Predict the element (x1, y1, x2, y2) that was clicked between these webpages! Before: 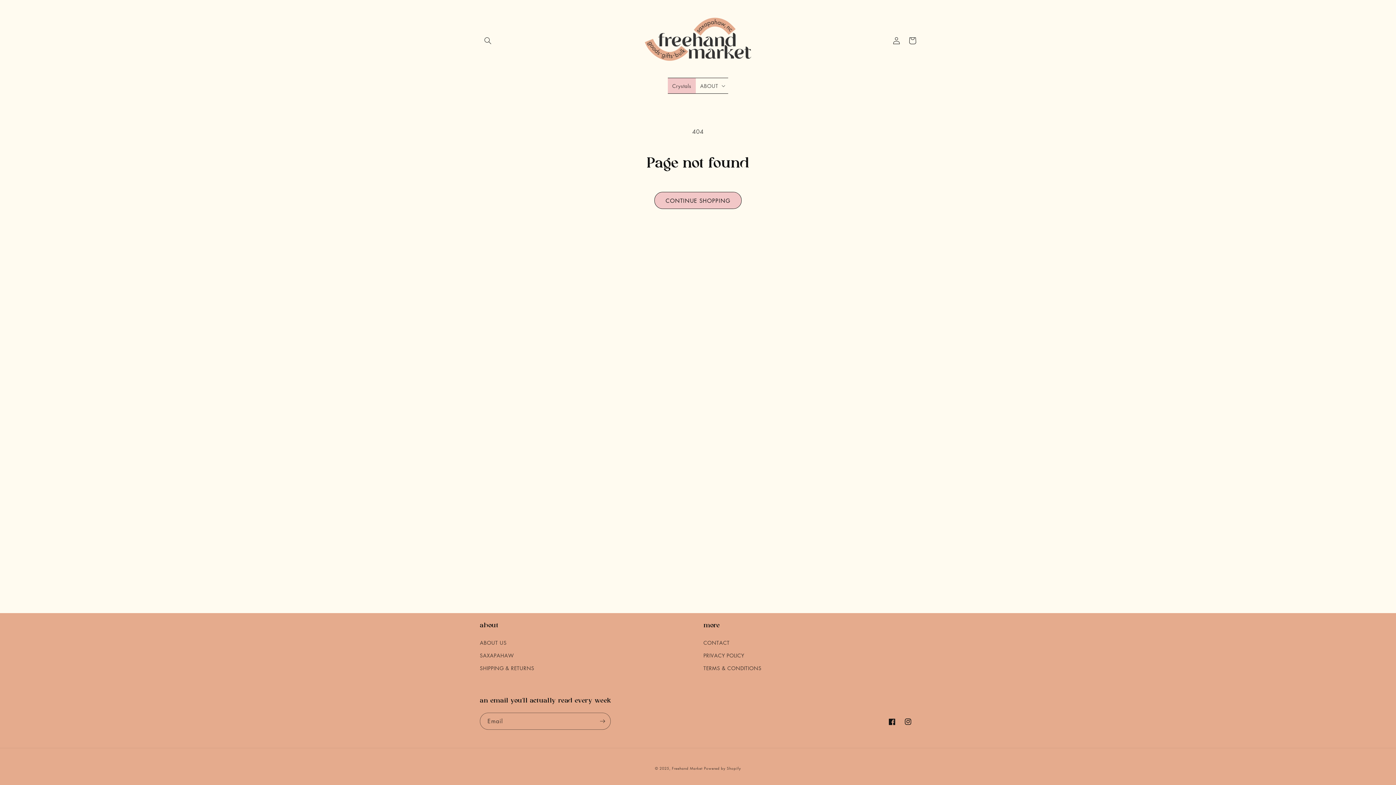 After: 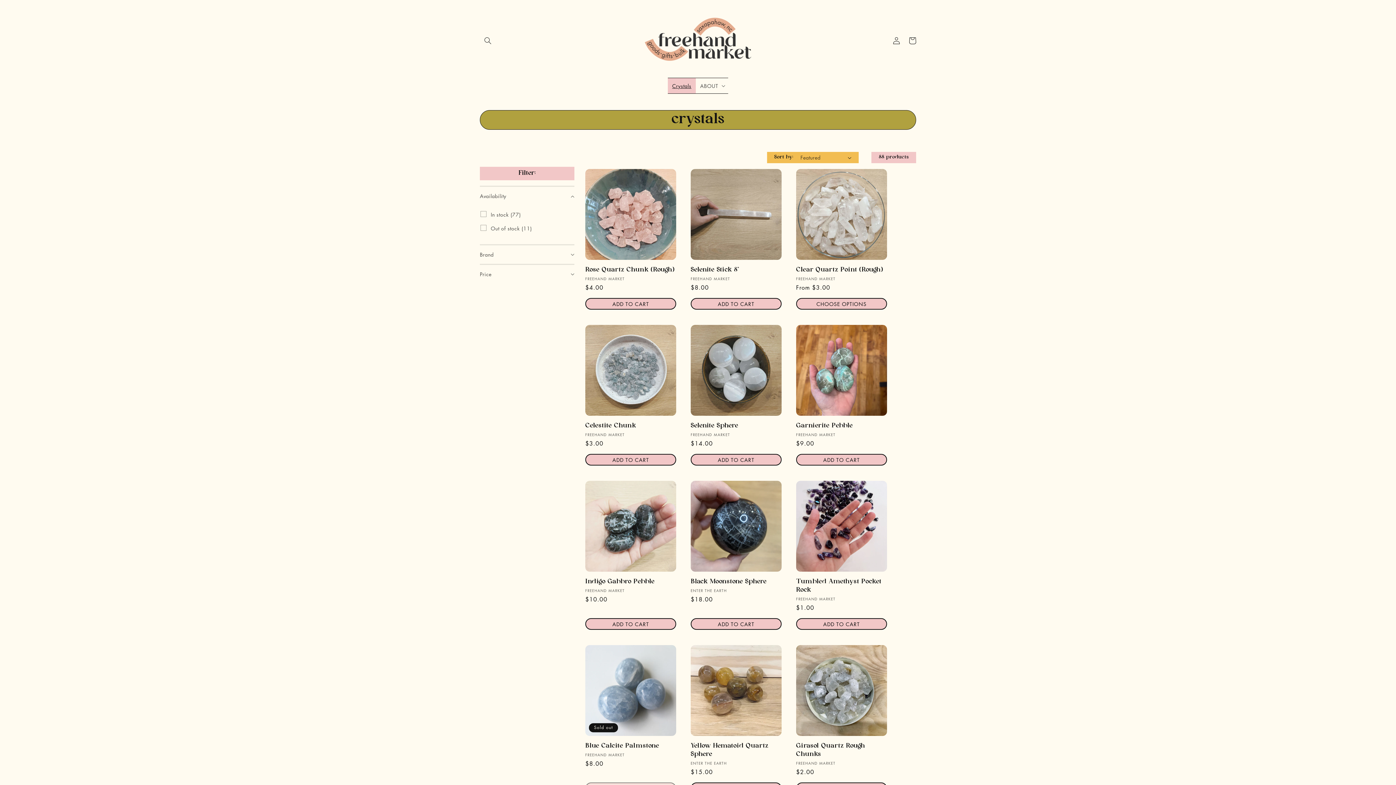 Action: bbox: (668, 78, 695, 93) label: Crystals